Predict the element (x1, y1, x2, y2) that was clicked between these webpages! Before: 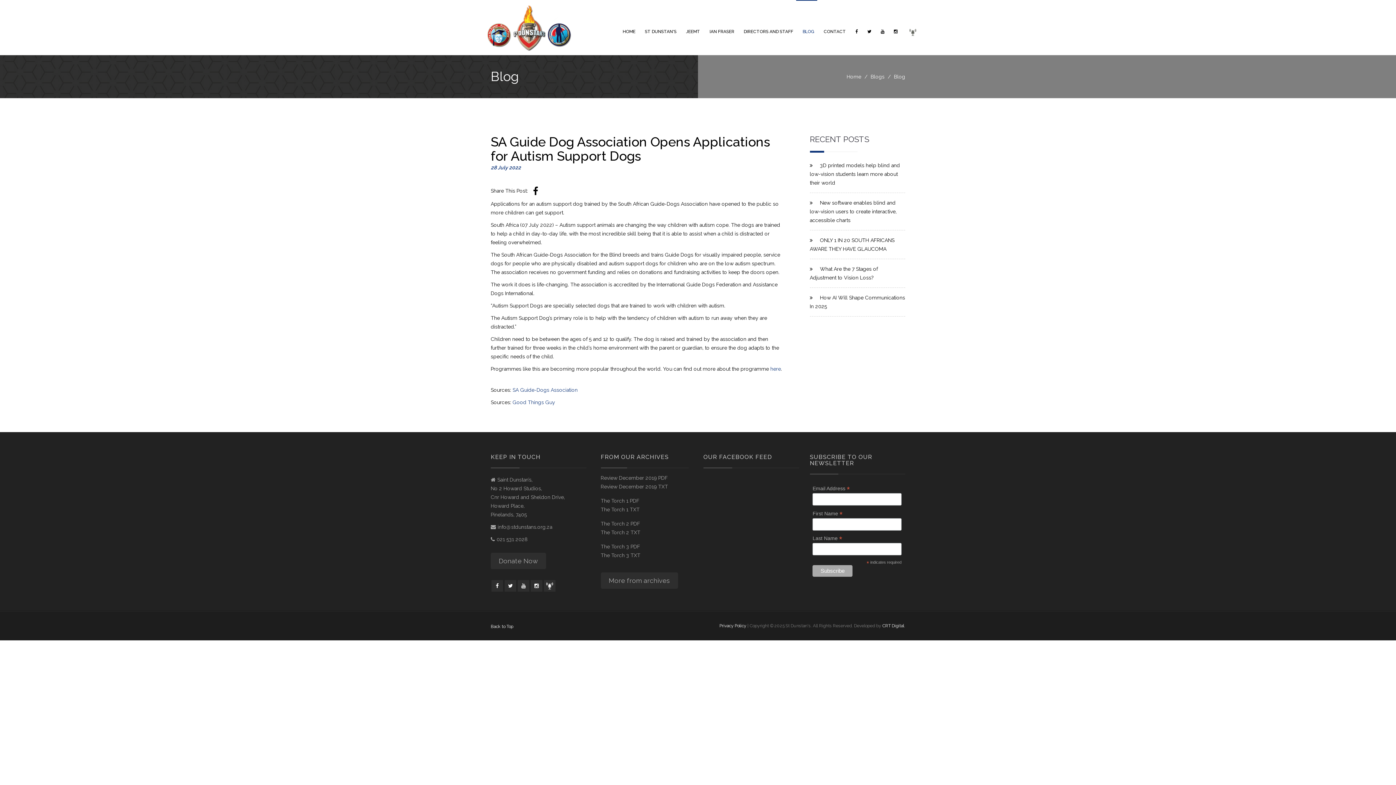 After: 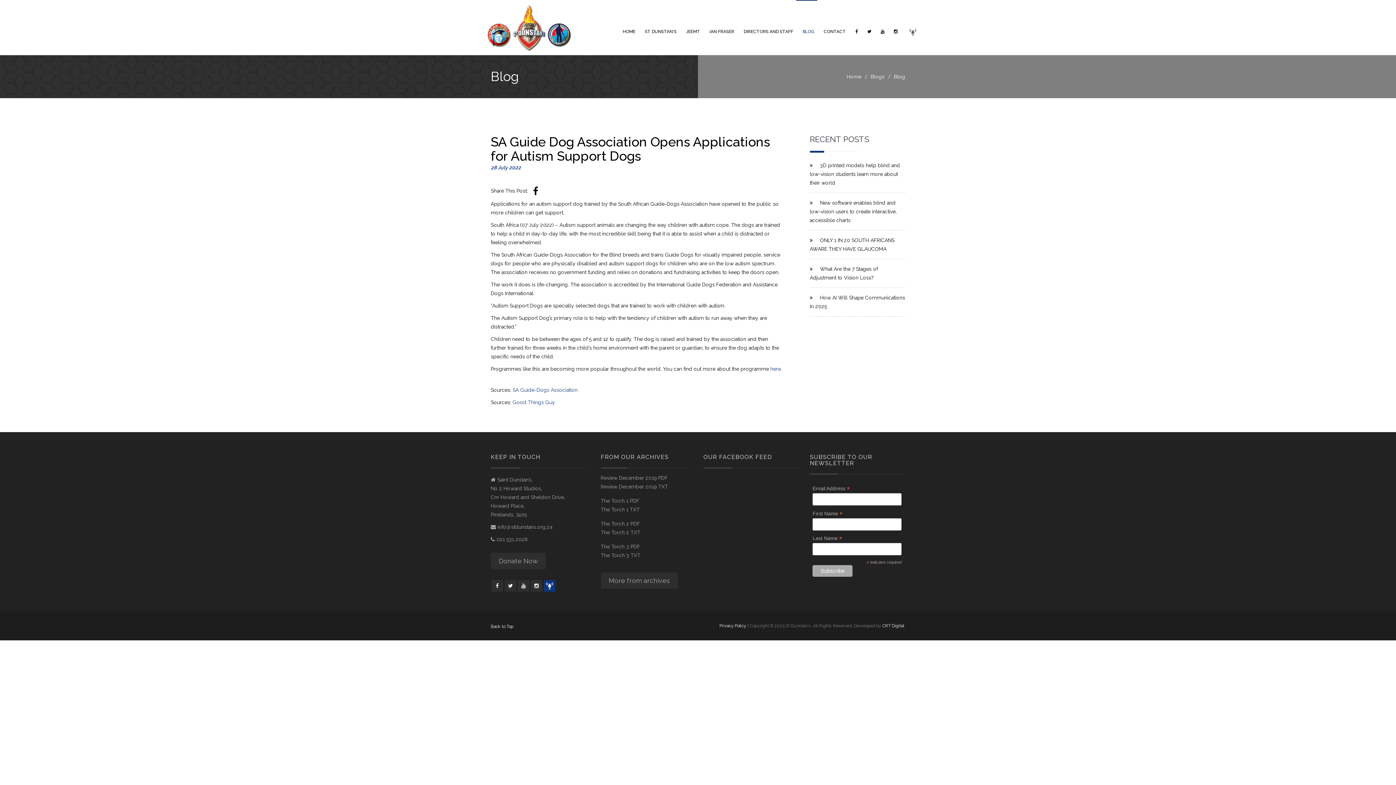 Action: bbox: (544, 580, 555, 594)